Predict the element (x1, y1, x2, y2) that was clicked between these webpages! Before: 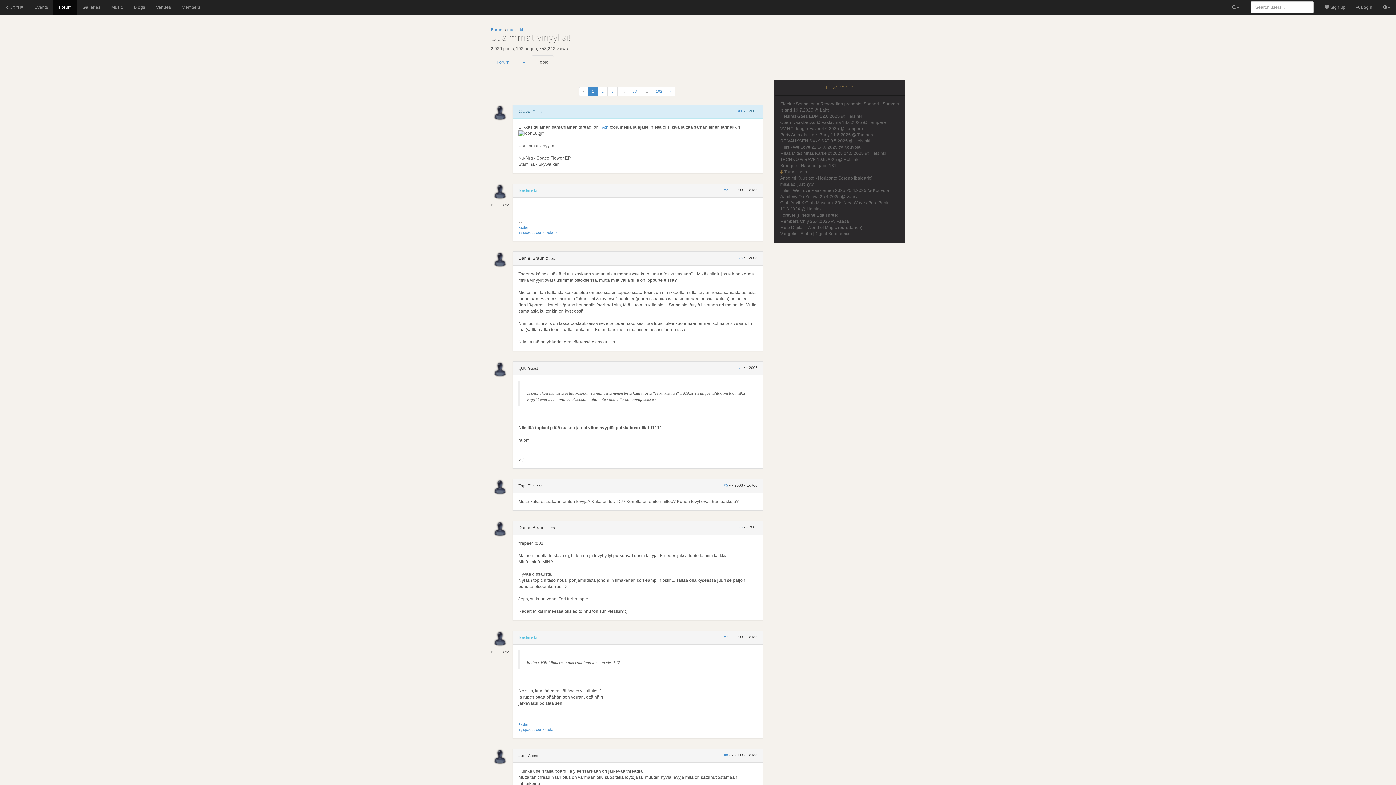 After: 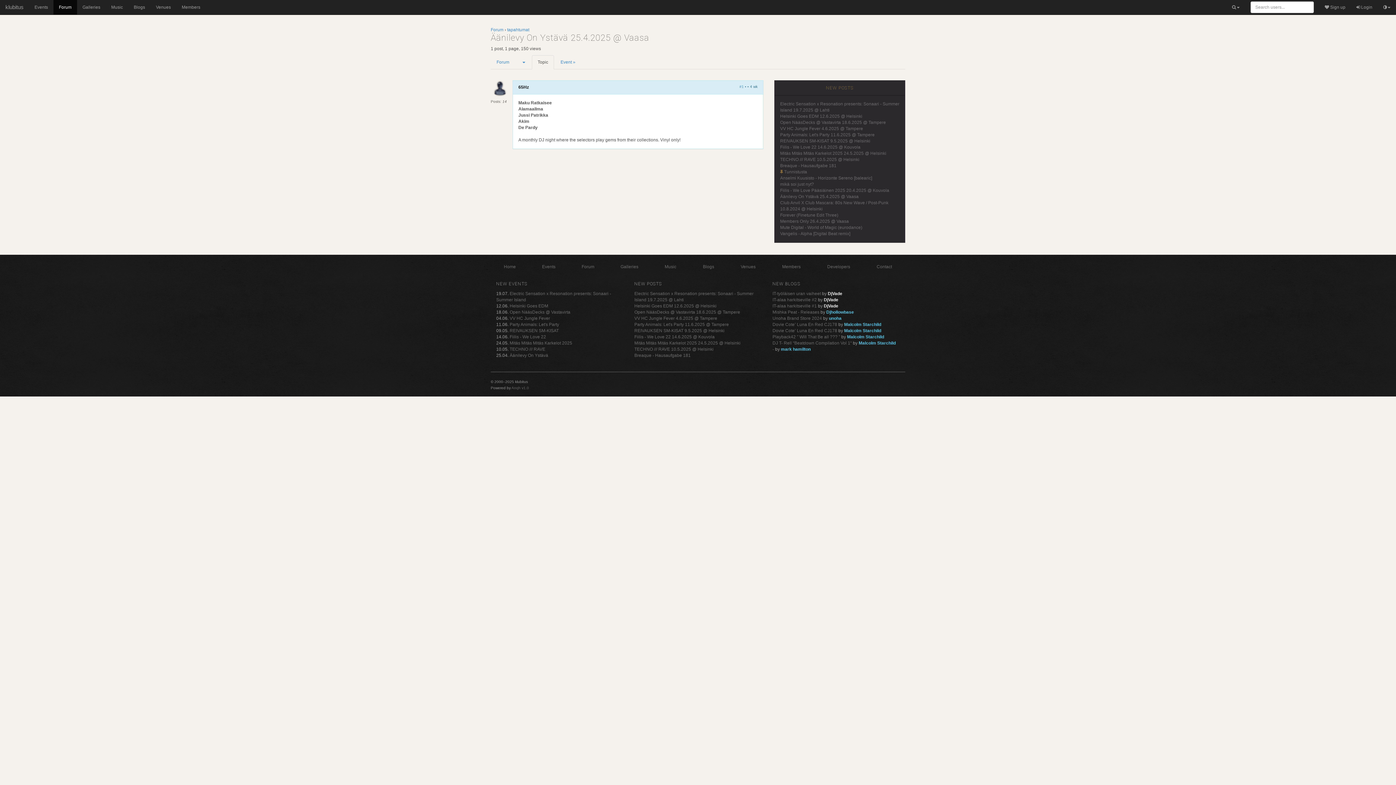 Action: label: Äänilevy On Ystävä 25.4.2025 @ Vaasa bbox: (780, 194, 858, 199)